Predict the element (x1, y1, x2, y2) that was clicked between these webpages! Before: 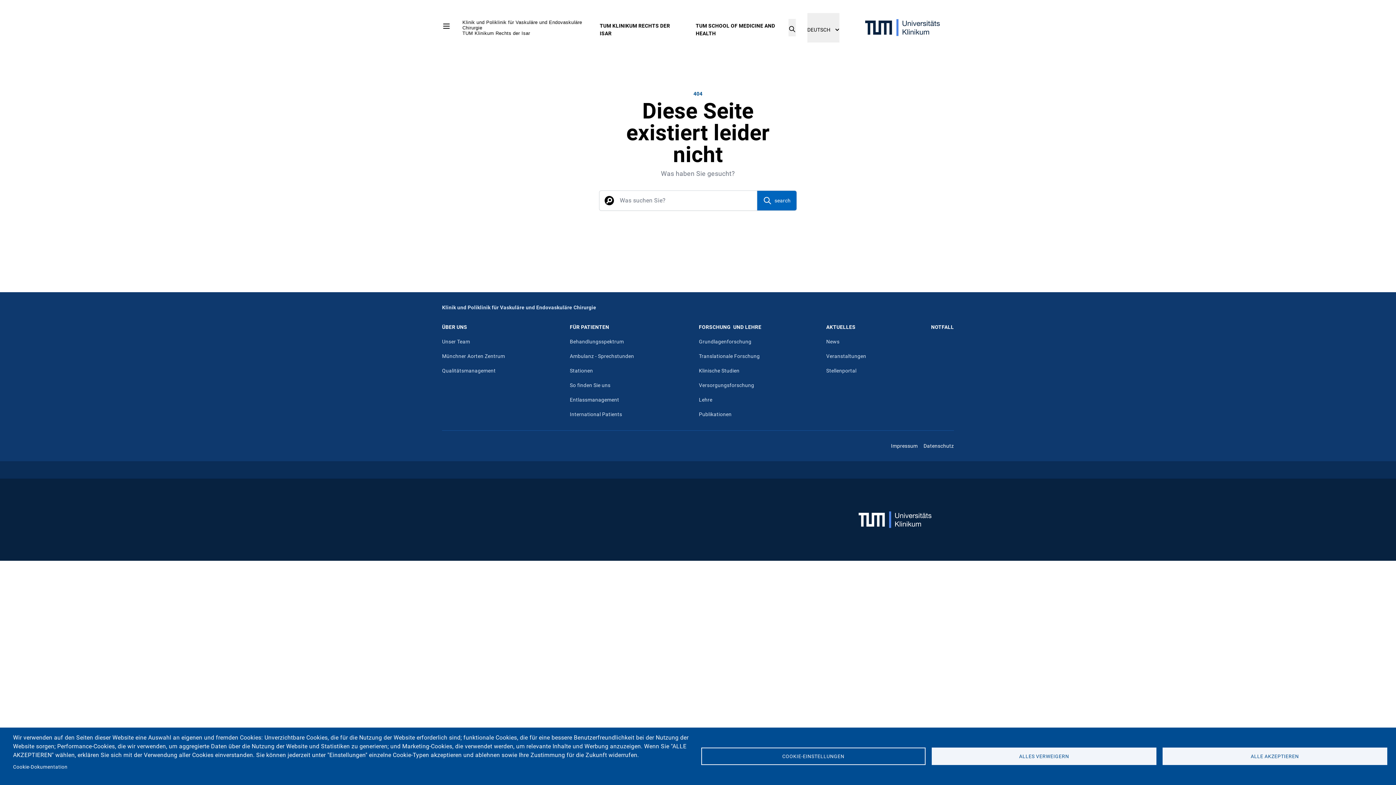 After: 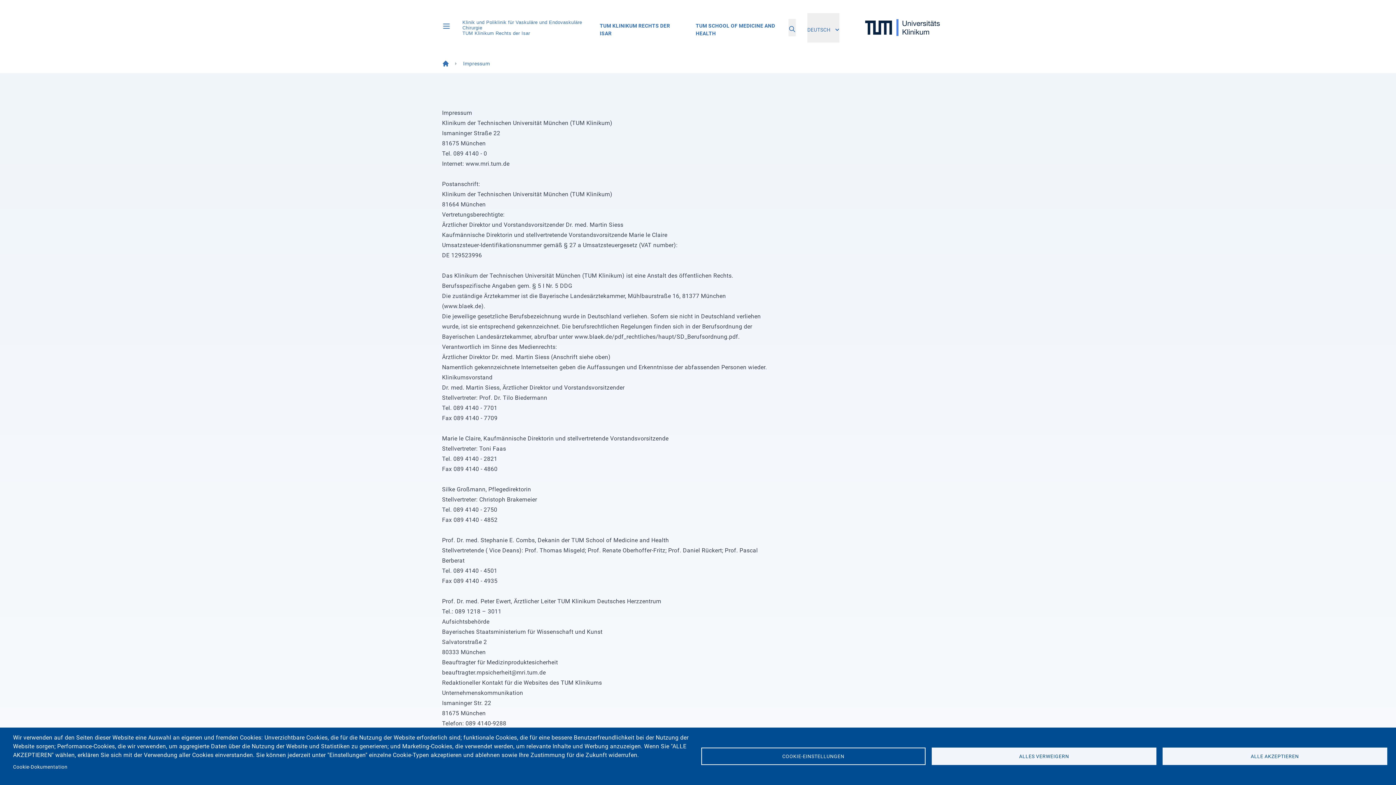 Action: bbox: (891, 443, 918, 449) label: Impressum